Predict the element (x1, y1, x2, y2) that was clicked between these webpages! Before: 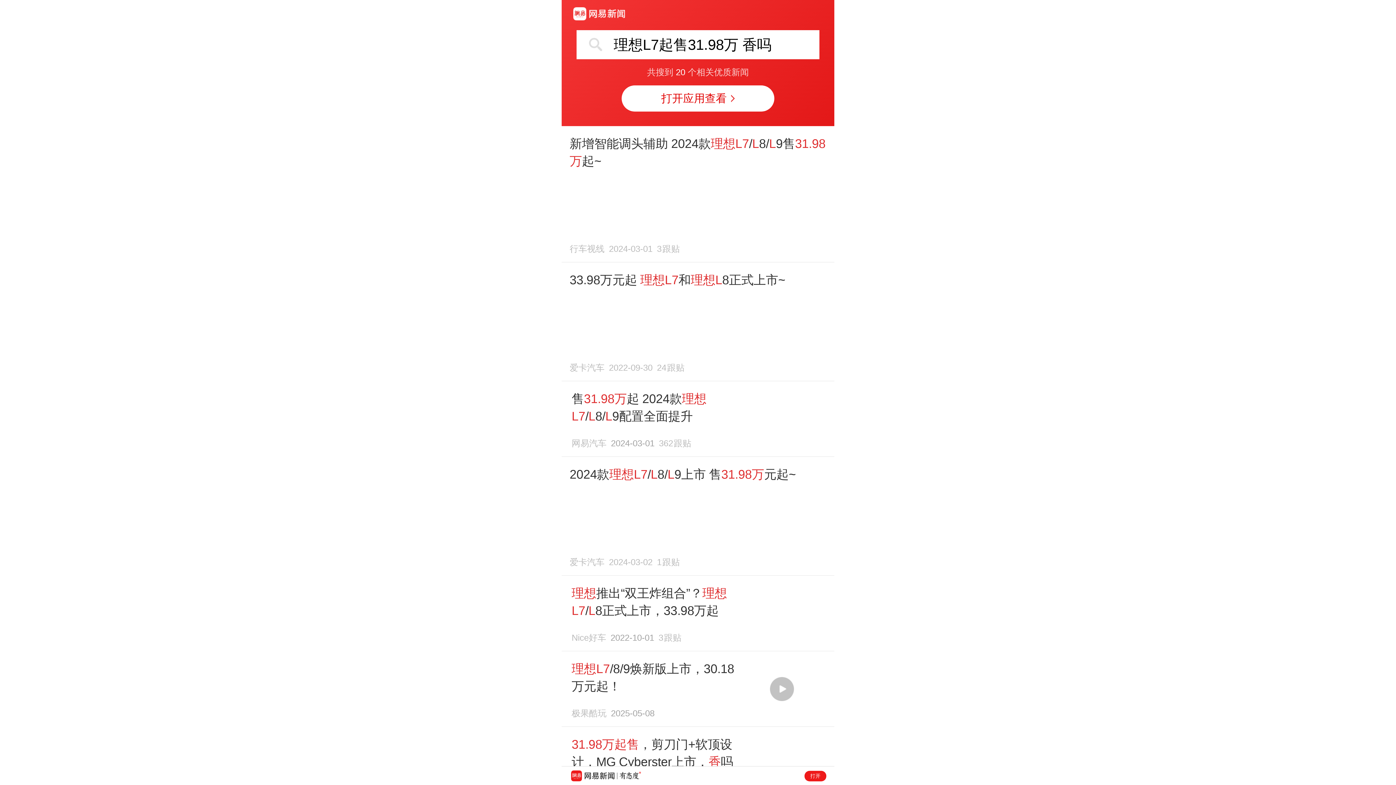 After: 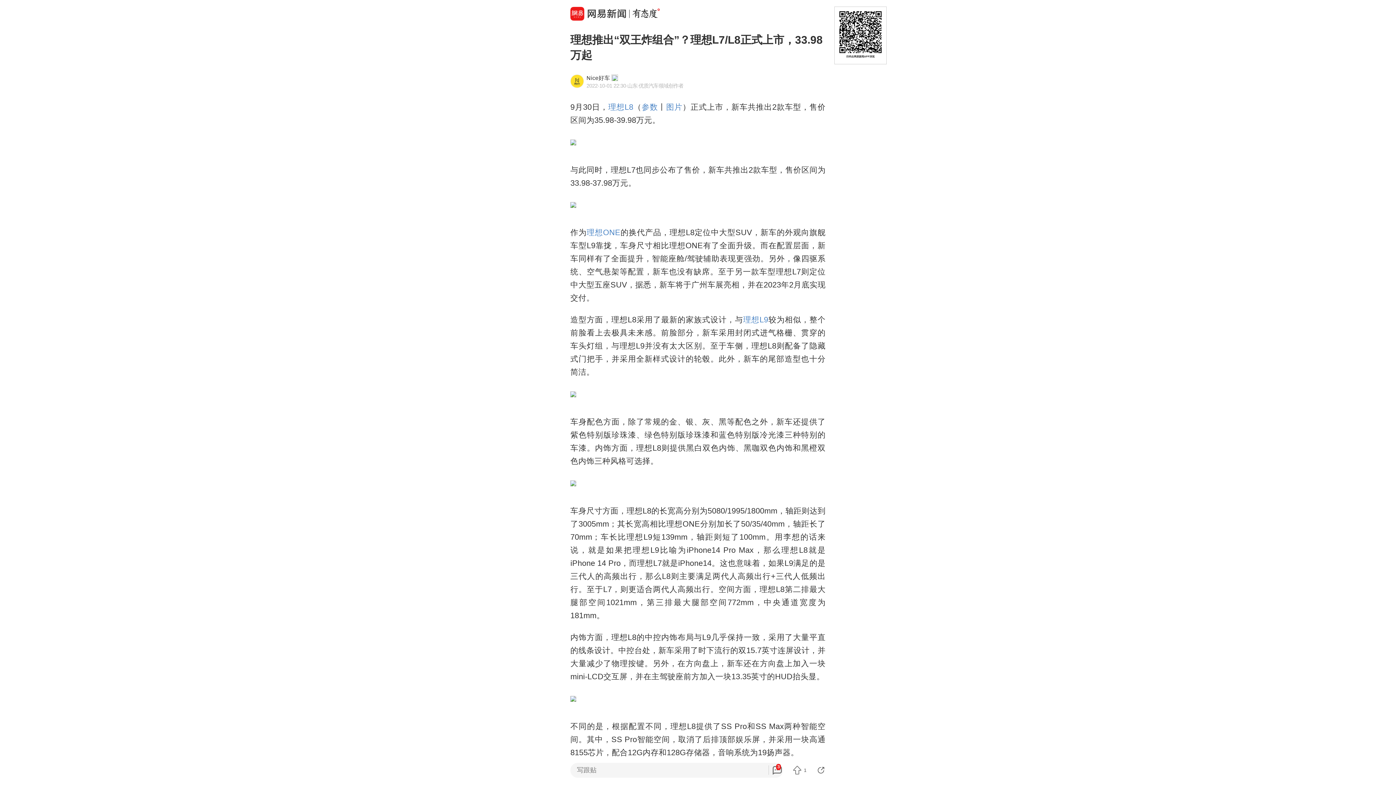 Action: bbox: (569, 584, 826, 642) label: 理想推出“双王炸组合”？理想L7/L8正式上市，33.98万起
Nice好车2022-10-013跟贴